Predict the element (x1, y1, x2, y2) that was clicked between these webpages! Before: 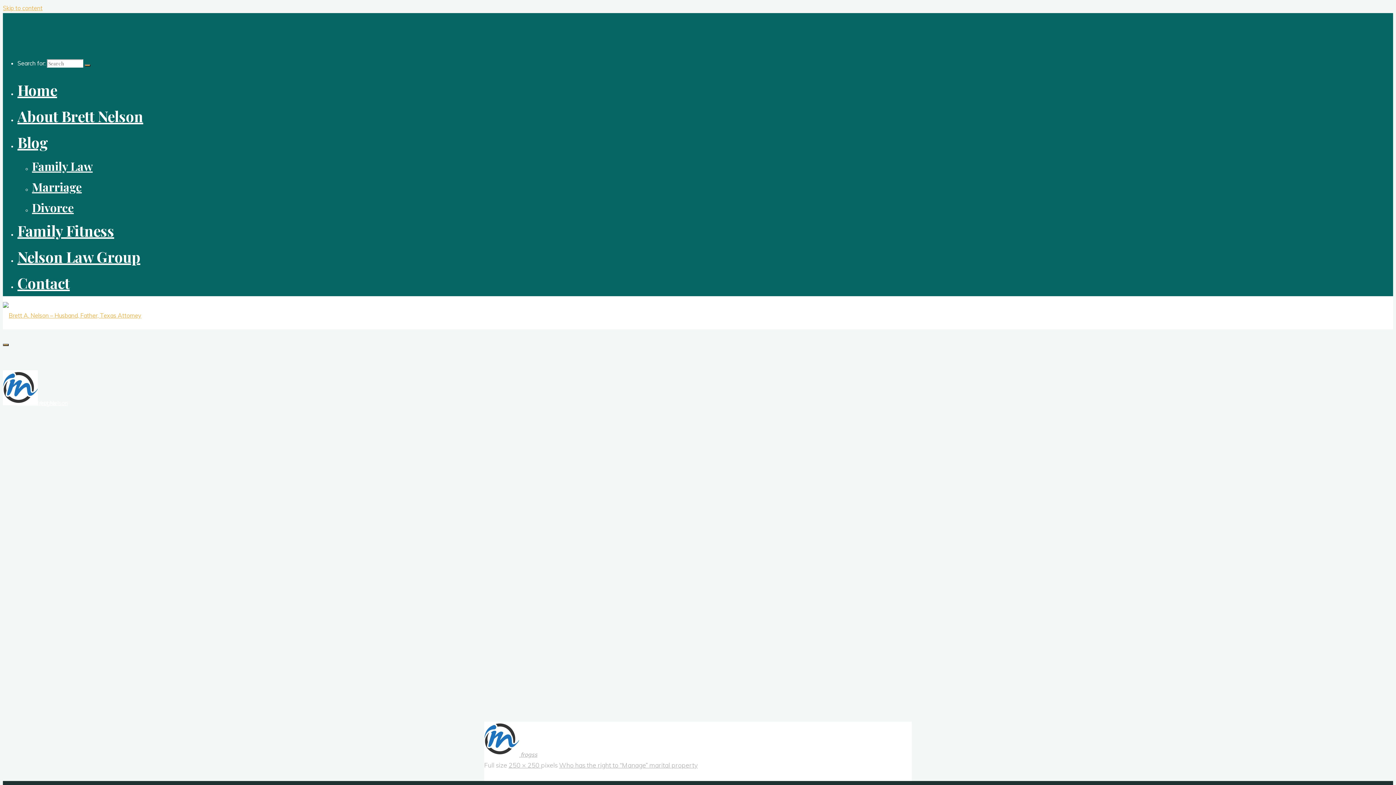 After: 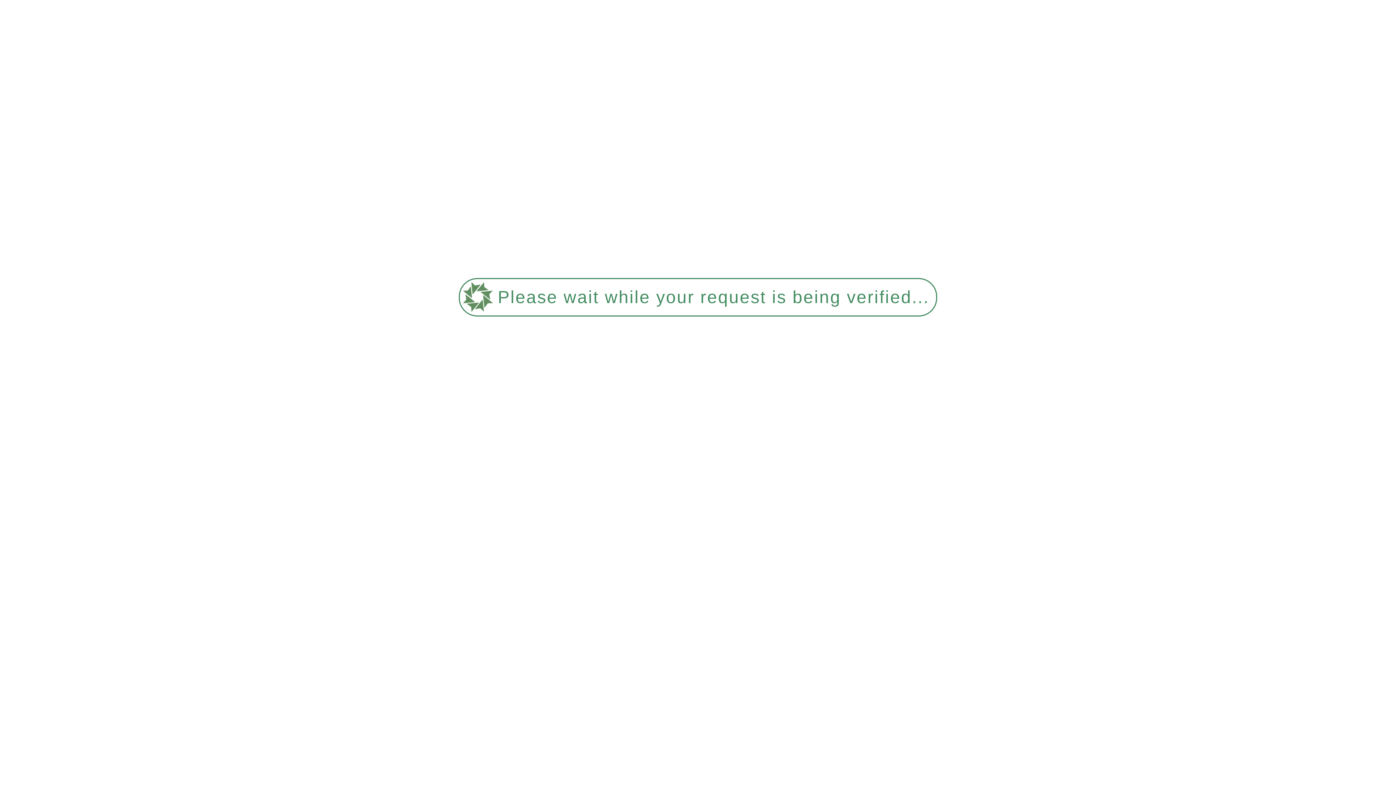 Action: bbox: (32, 178, 81, 194) label: Marriage